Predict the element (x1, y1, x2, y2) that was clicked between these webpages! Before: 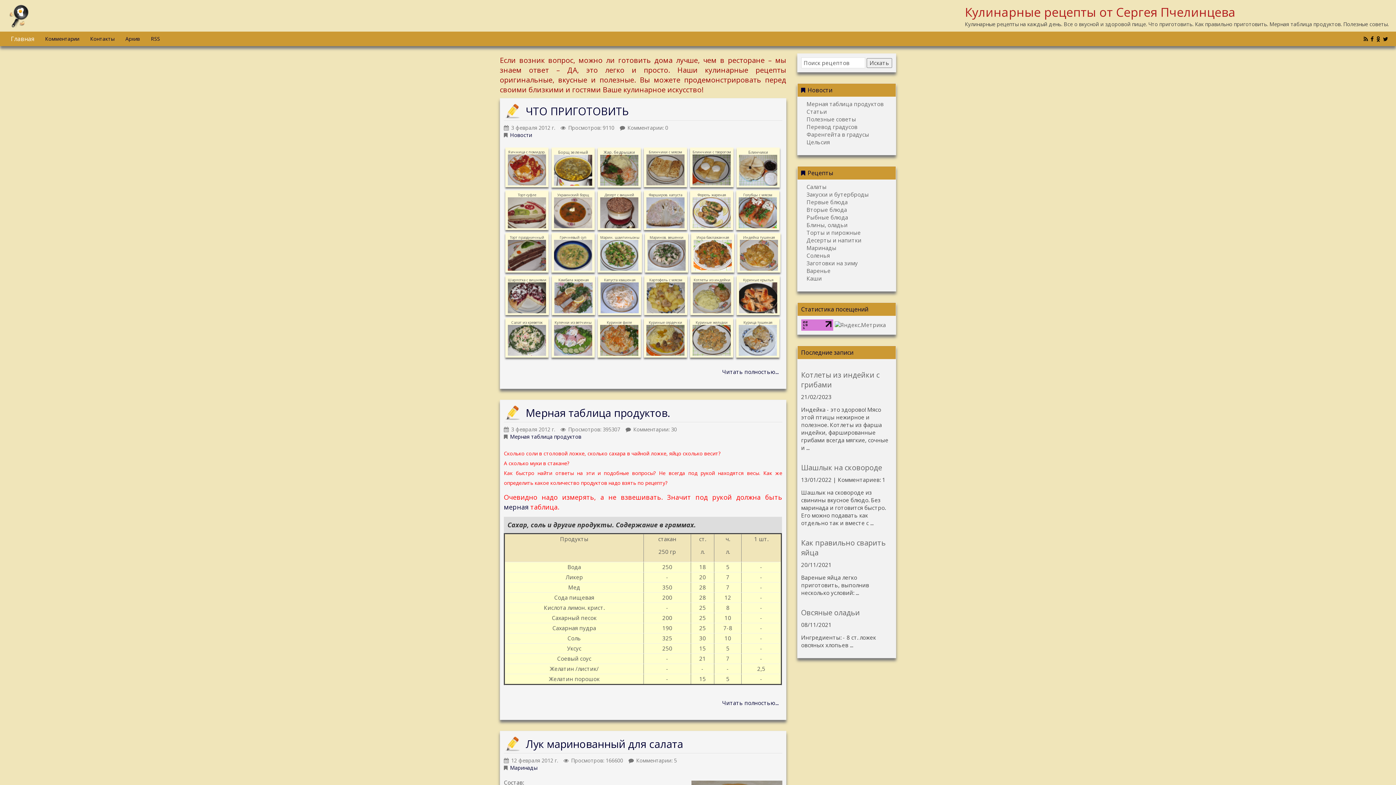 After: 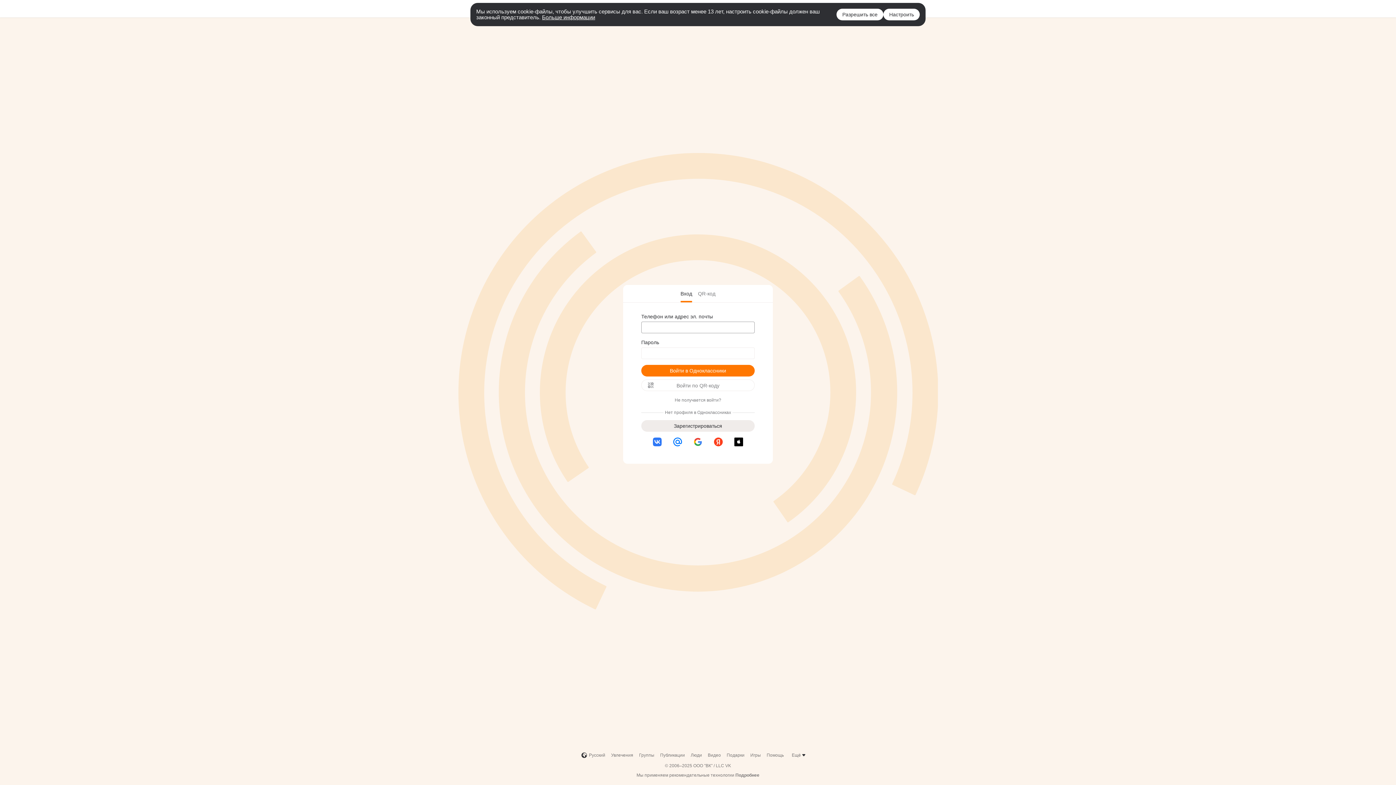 Action: bbox: (1376, 35, 1383, 42)